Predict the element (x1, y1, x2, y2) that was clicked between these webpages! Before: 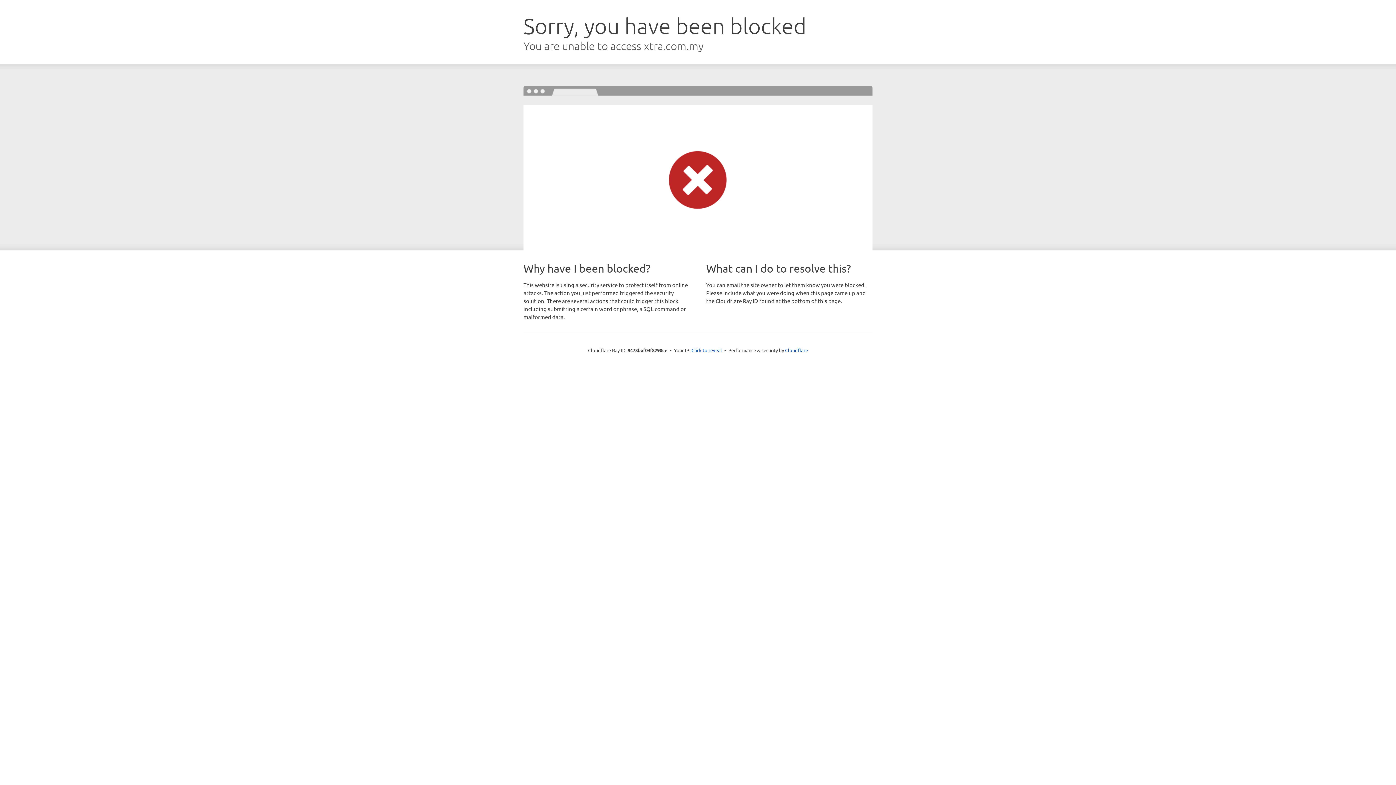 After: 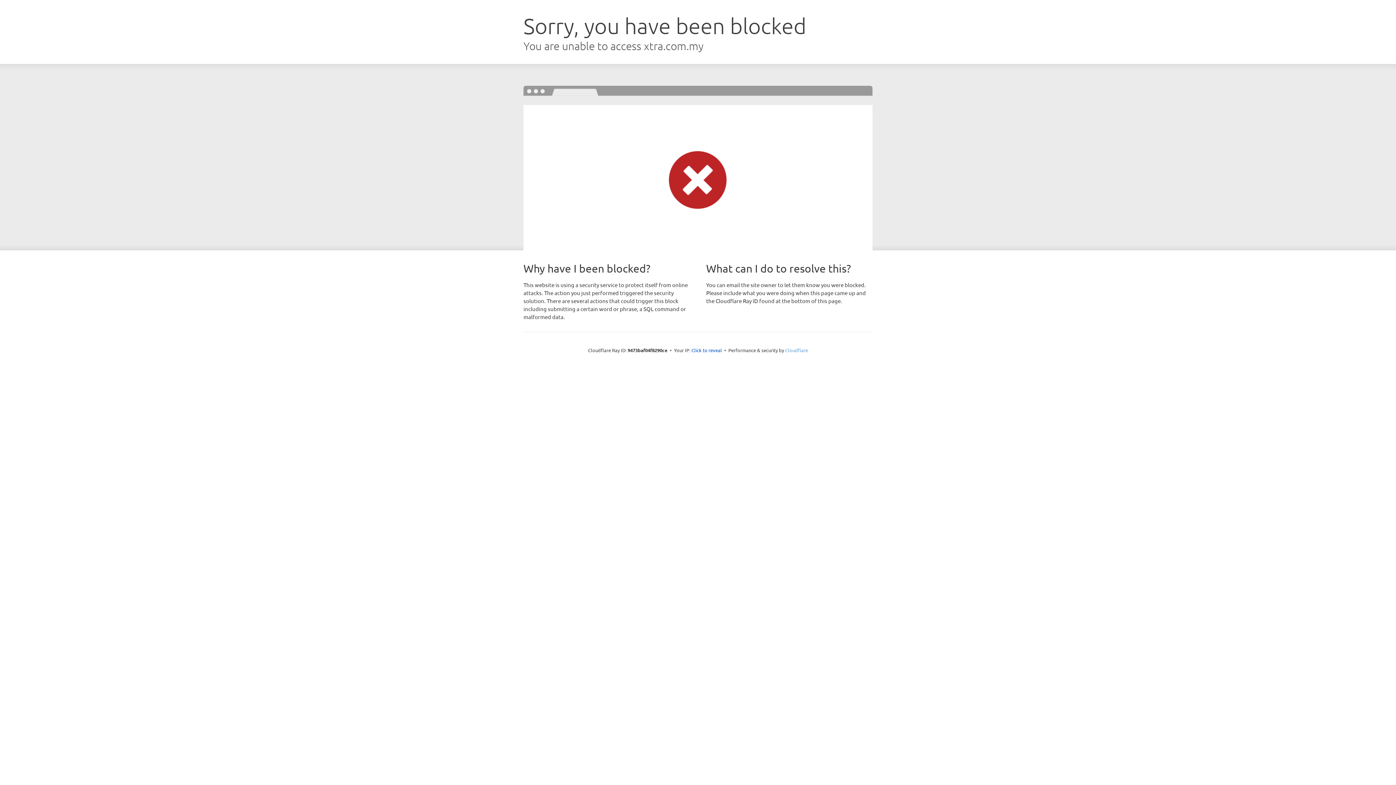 Action: bbox: (785, 347, 808, 353) label: Cloudflare